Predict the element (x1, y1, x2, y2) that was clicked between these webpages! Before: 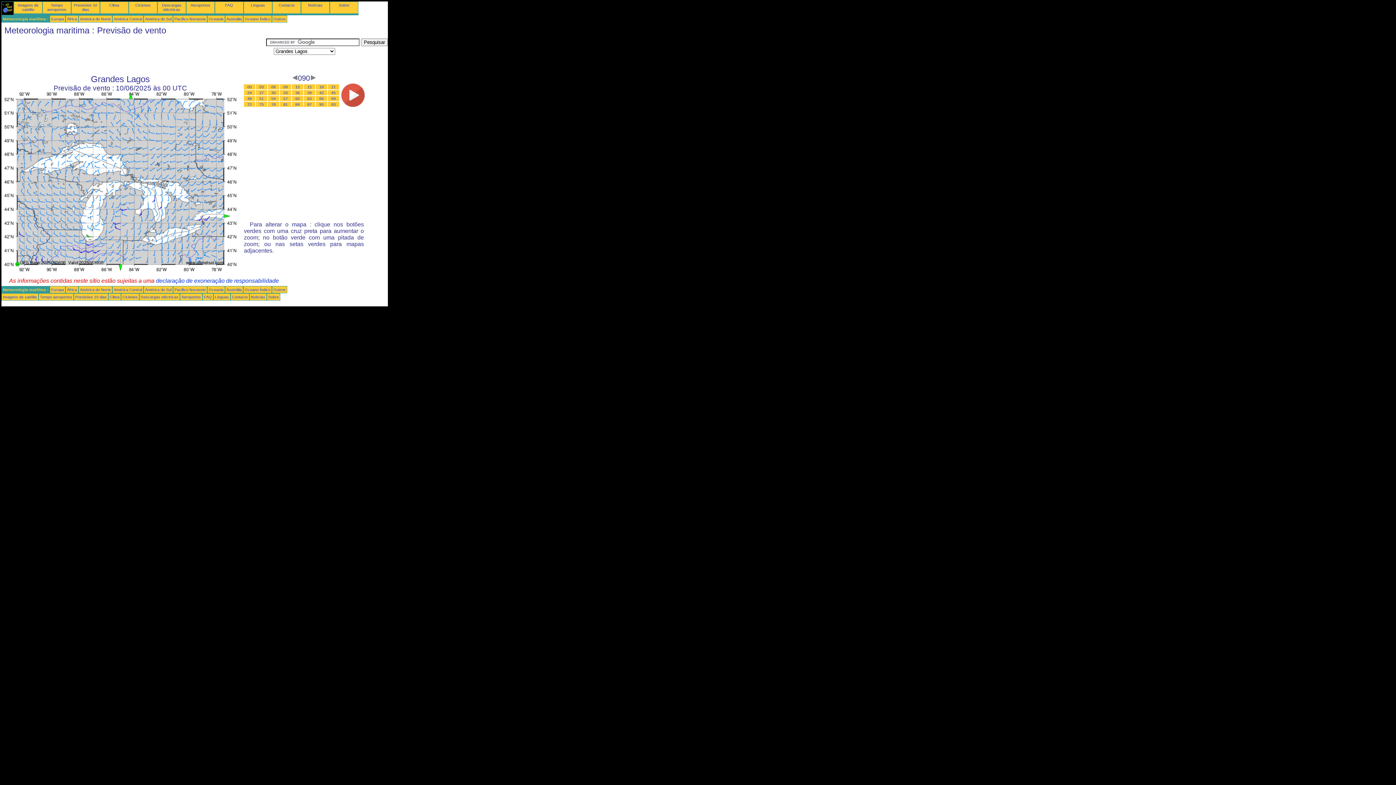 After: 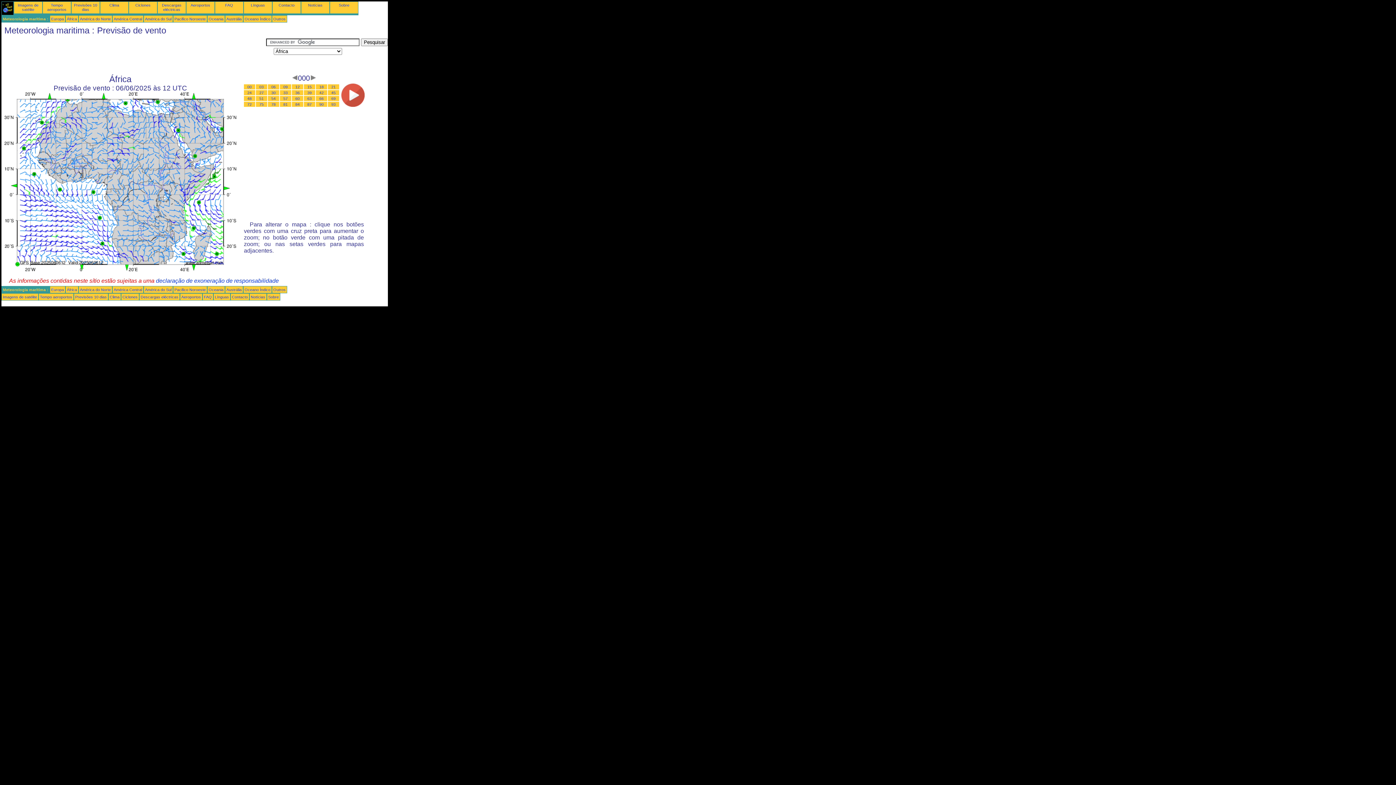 Action: bbox: (66, 16, 77, 21) label: África